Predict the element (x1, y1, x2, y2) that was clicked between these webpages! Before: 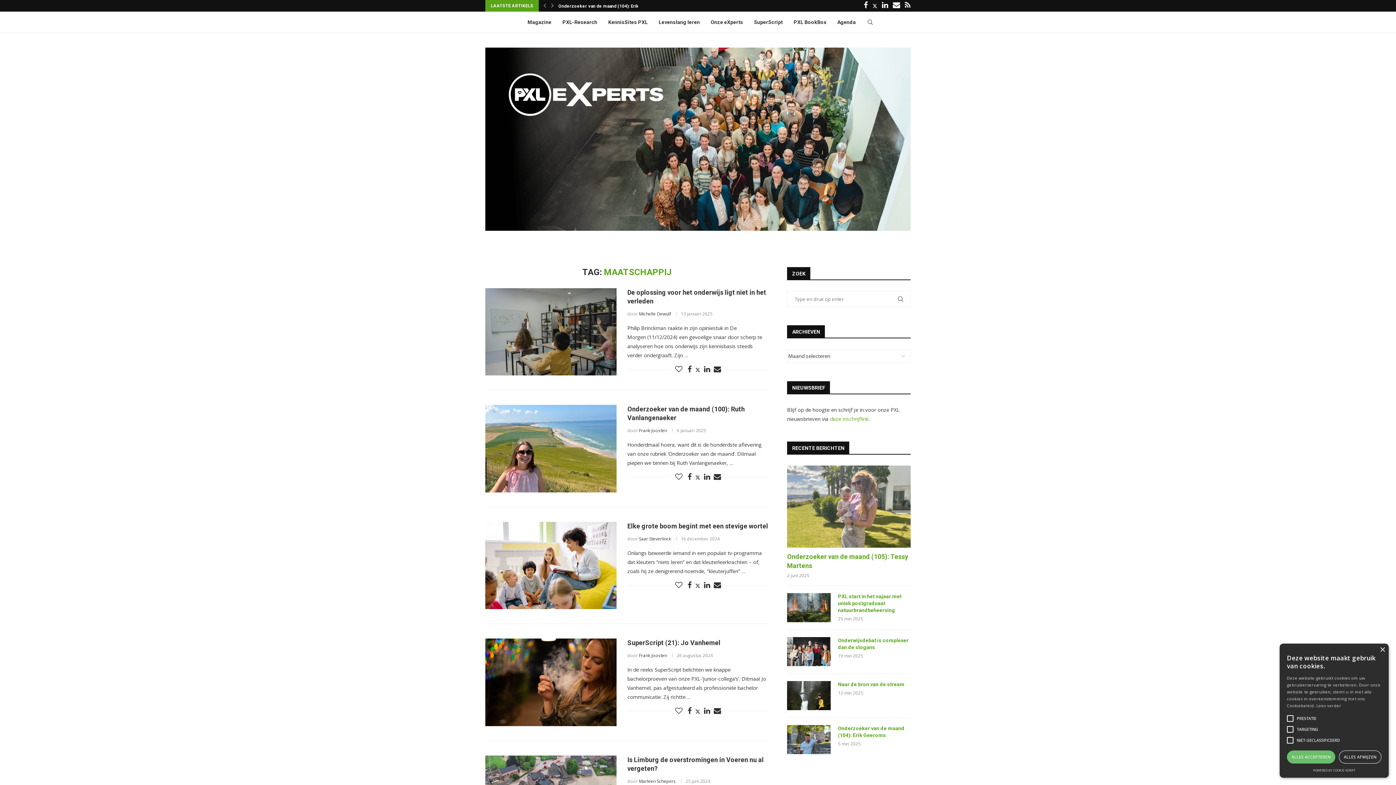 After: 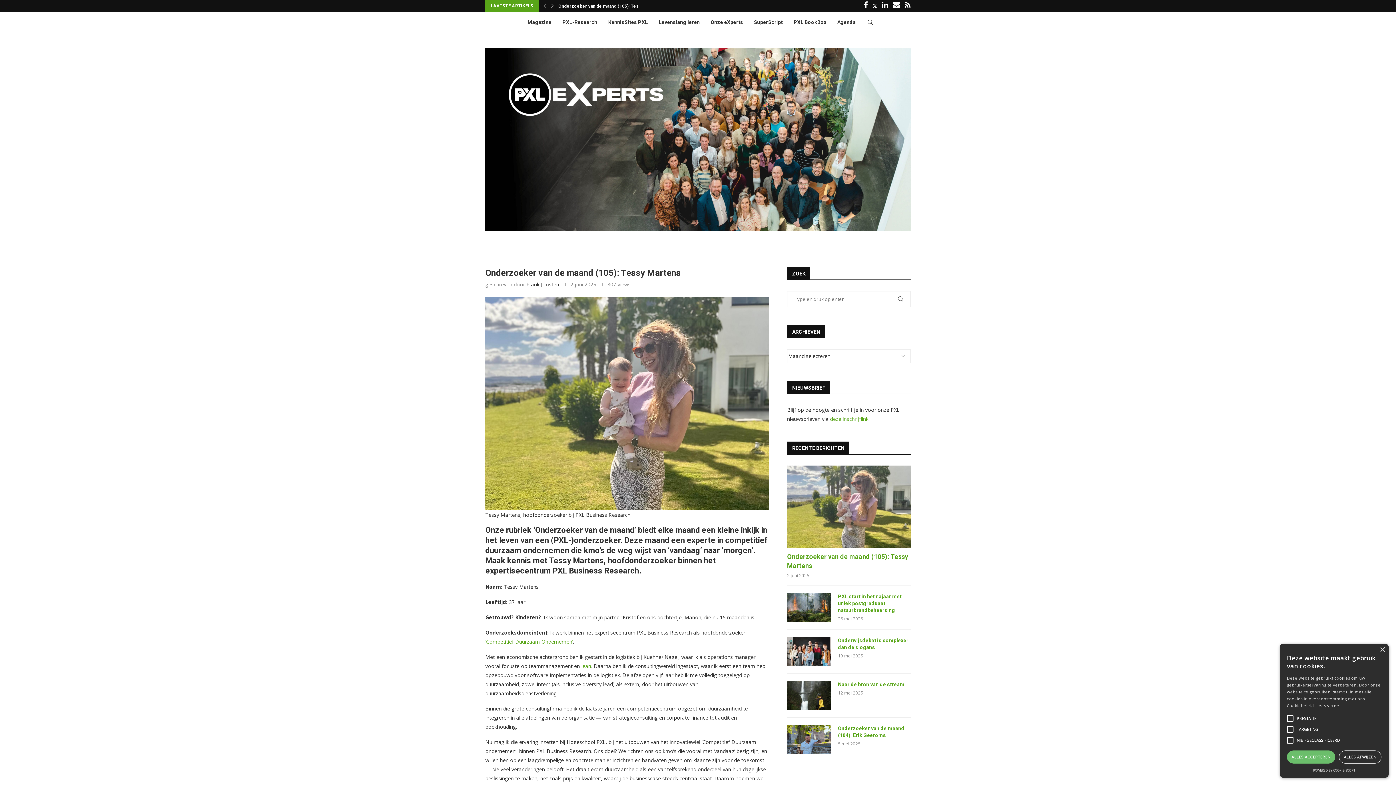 Action: bbox: (787, 465, 910, 548)